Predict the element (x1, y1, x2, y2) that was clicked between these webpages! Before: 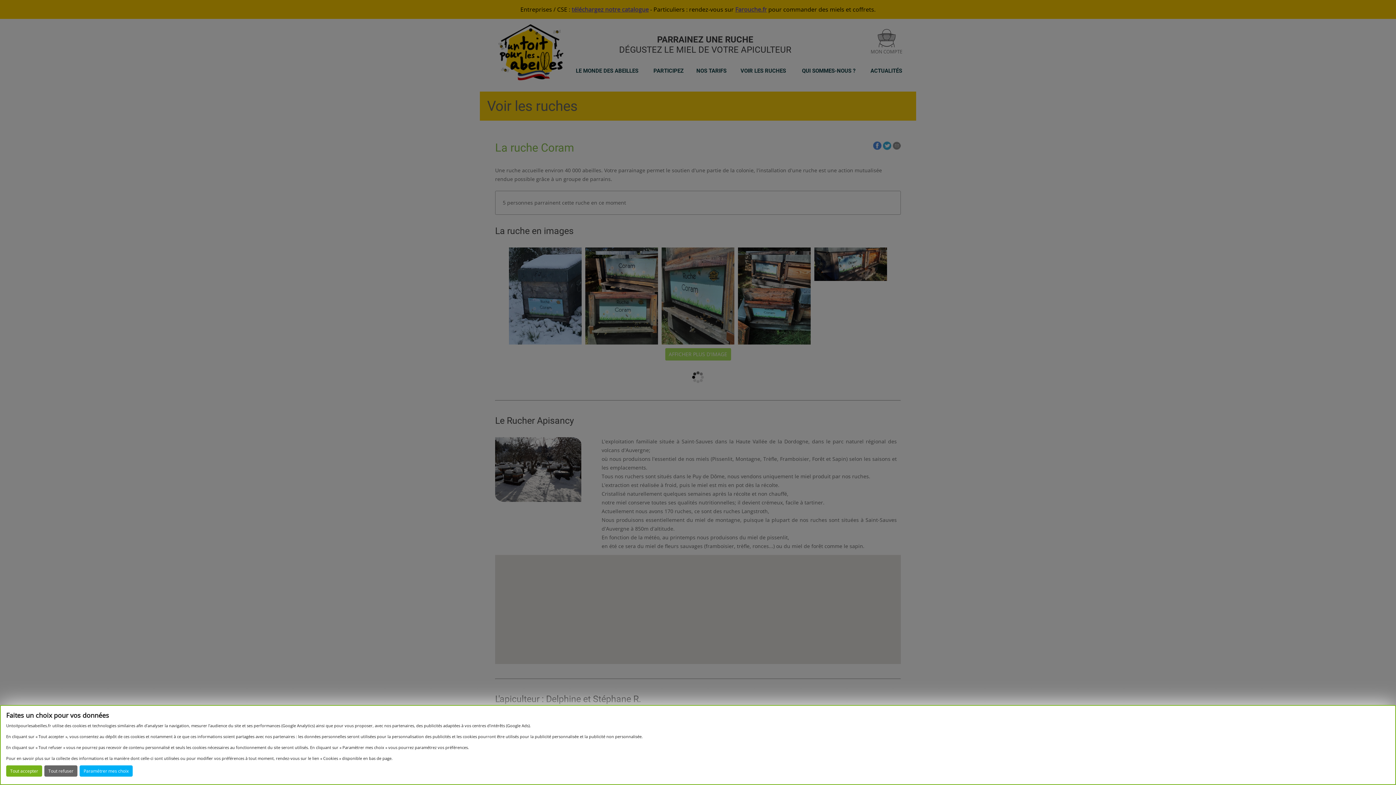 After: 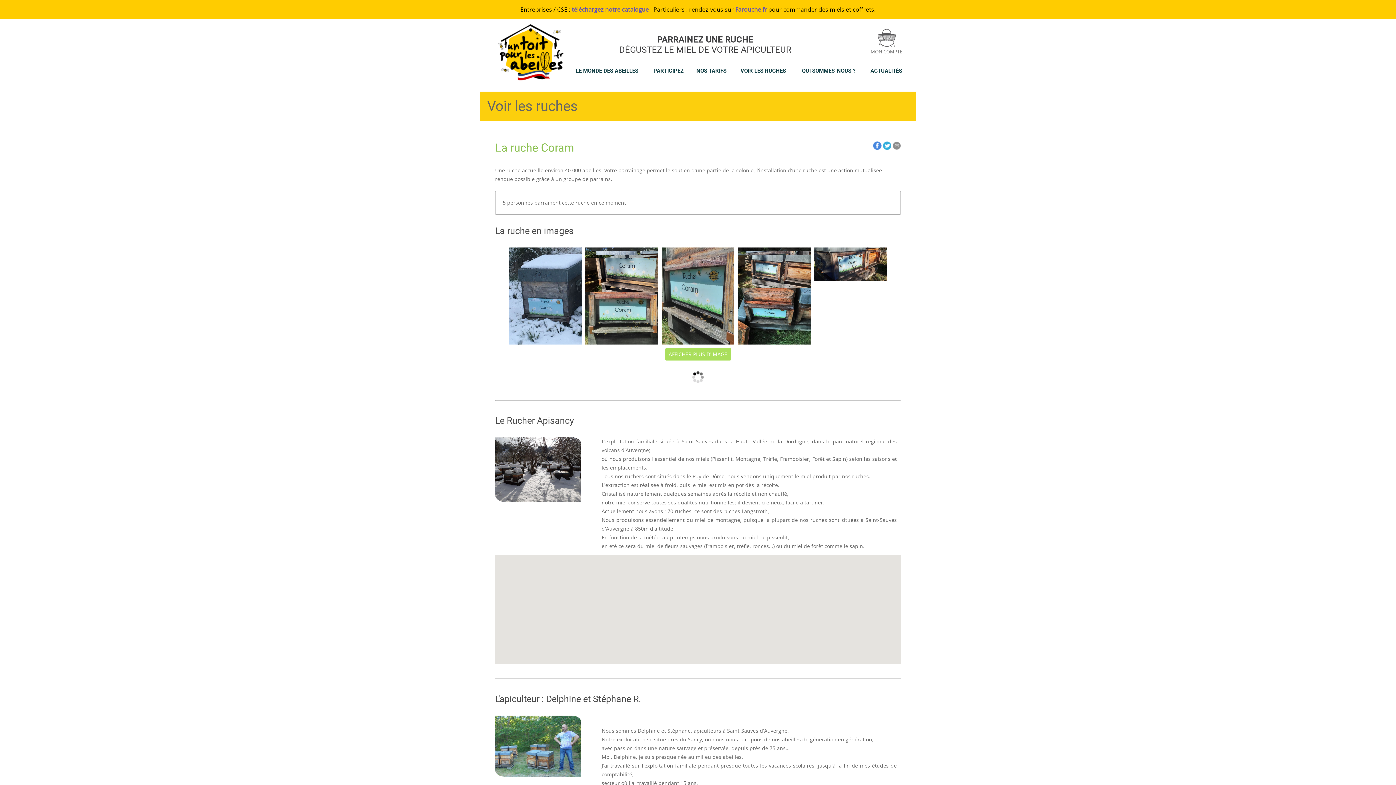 Action: label: Tout refuser bbox: (44, 765, 77, 777)